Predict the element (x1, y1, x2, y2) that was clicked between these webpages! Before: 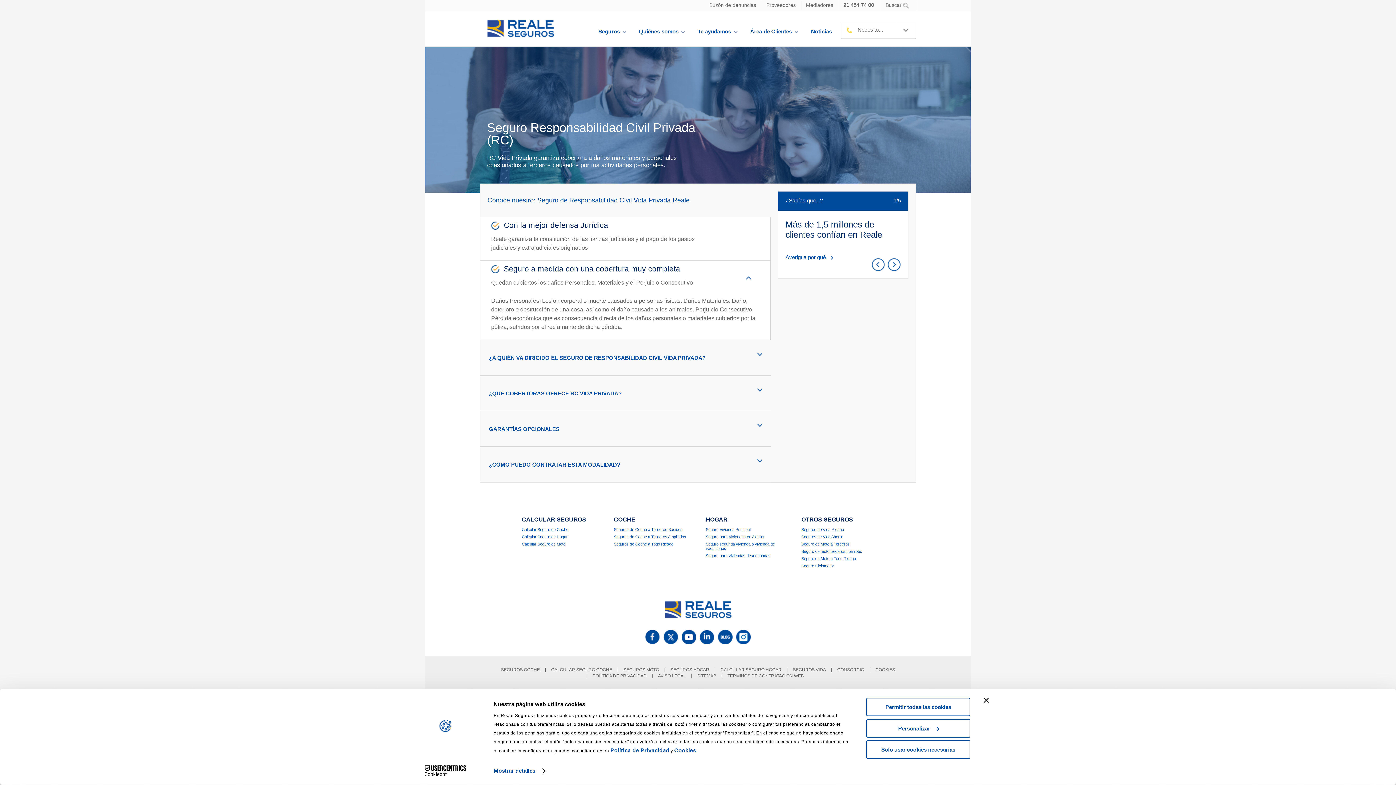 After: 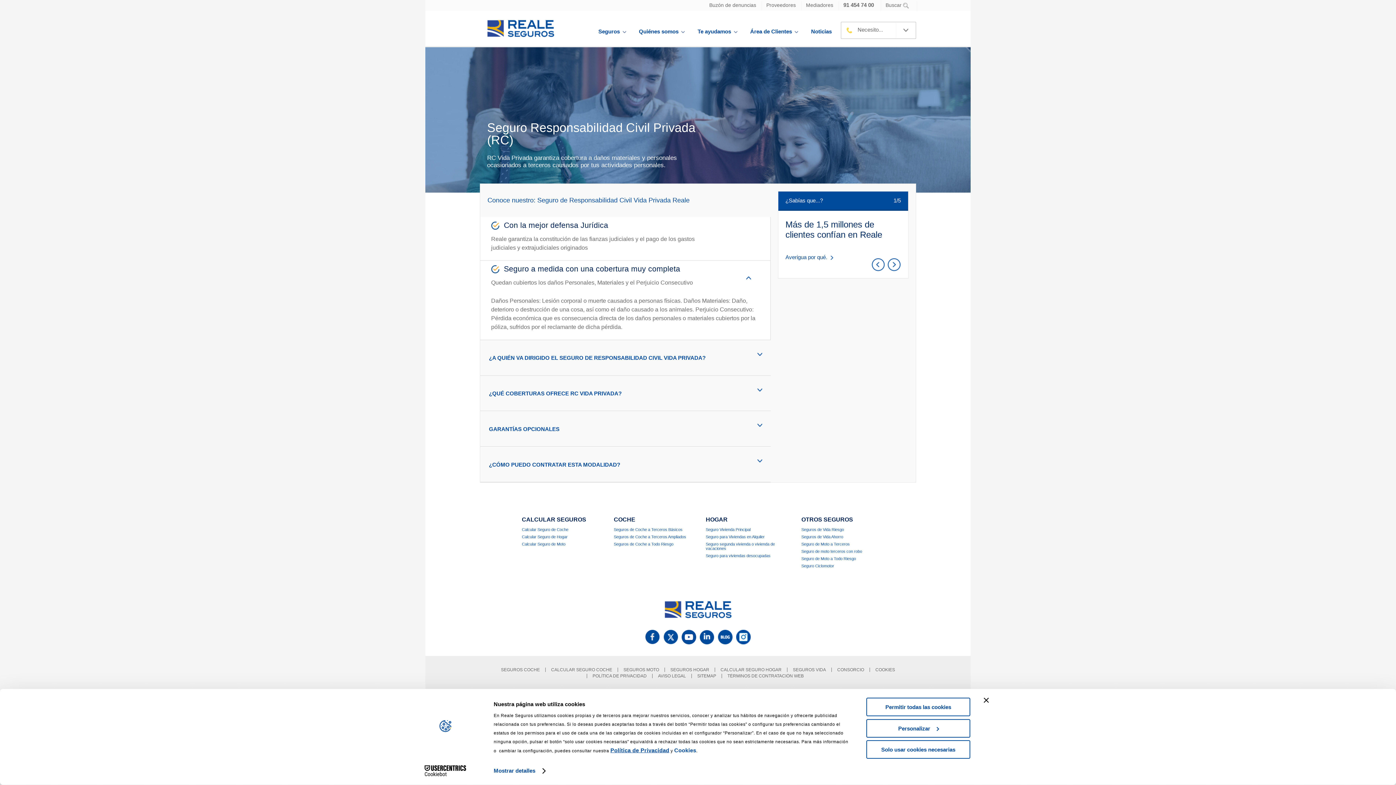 Action: label: Política de Privacidad bbox: (610, 747, 669, 753)